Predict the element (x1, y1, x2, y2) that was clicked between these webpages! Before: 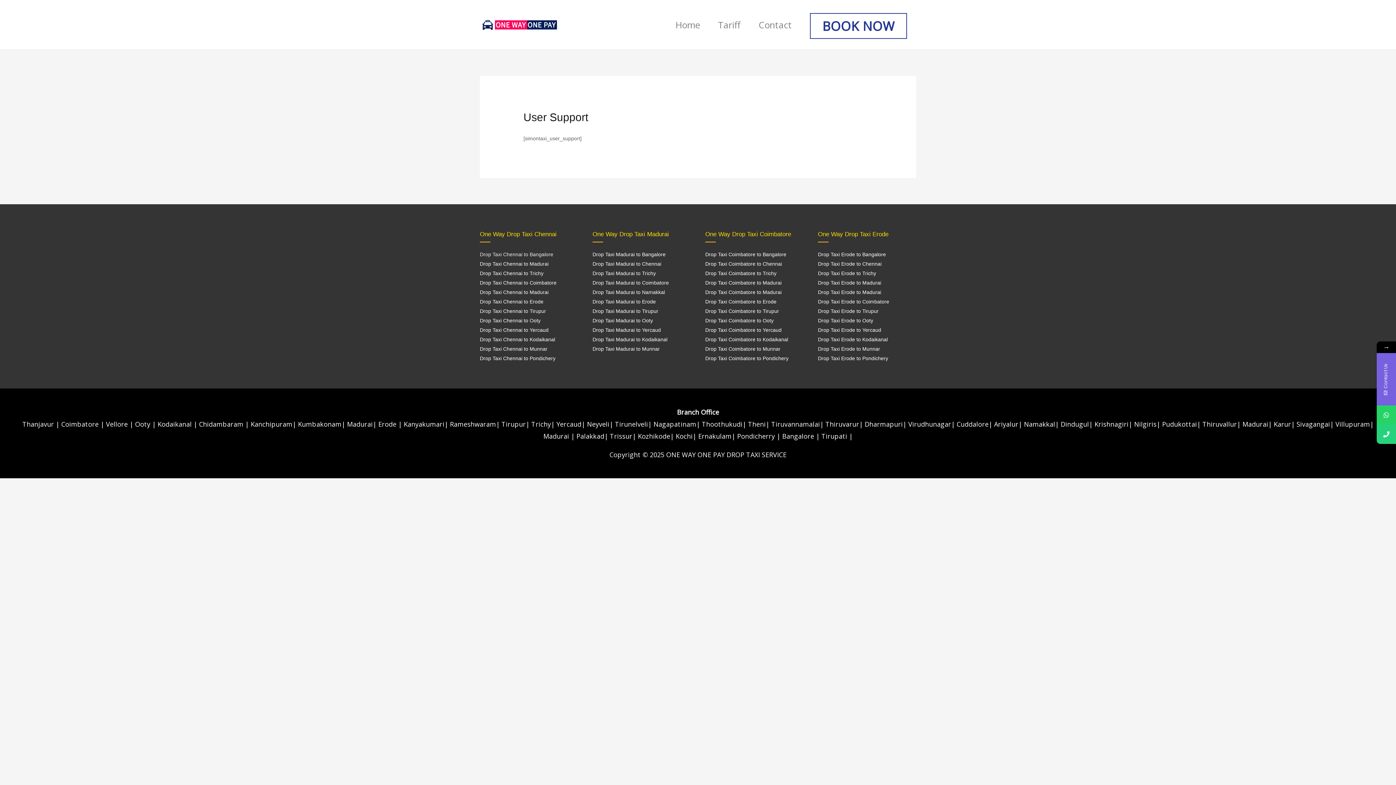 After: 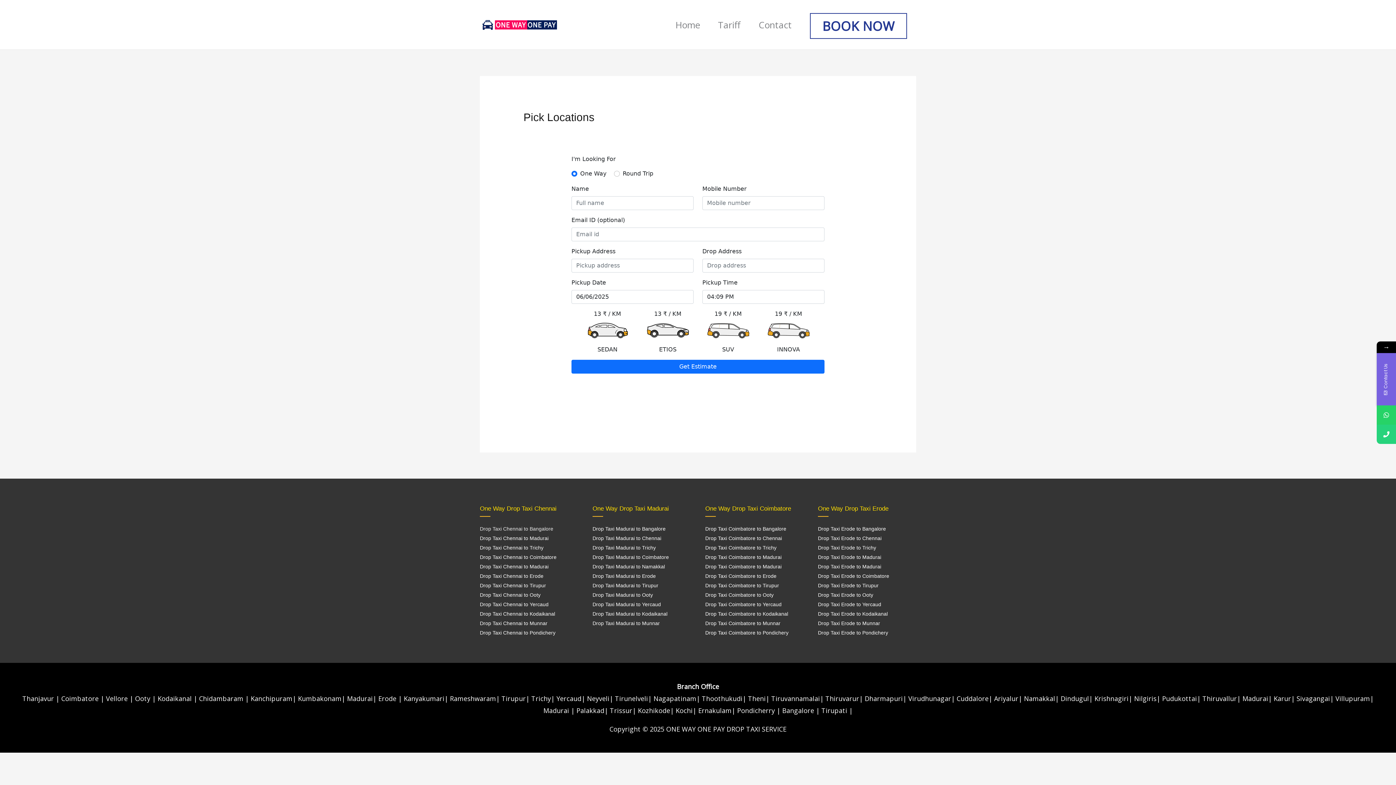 Action: label: BOOK NOW bbox: (810, 13, 907, 38)